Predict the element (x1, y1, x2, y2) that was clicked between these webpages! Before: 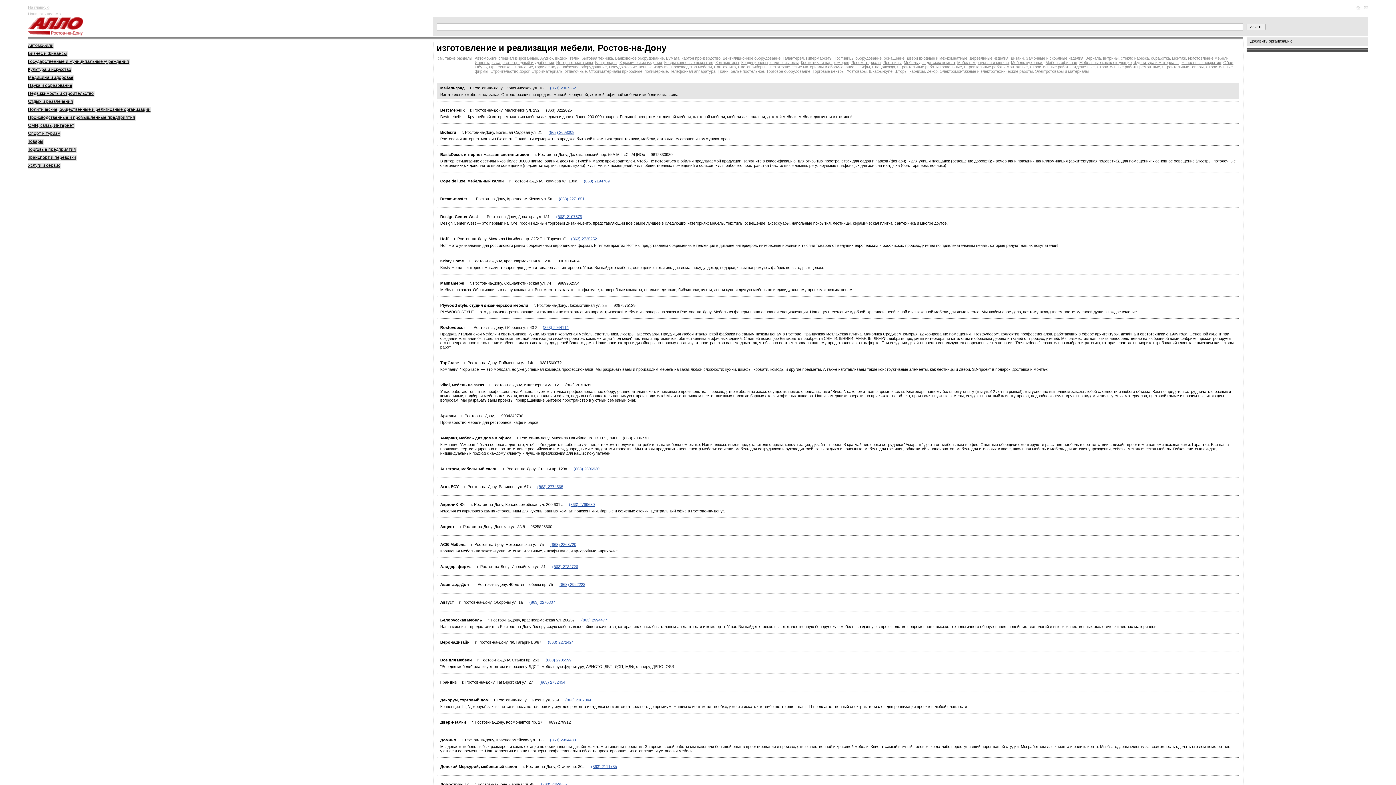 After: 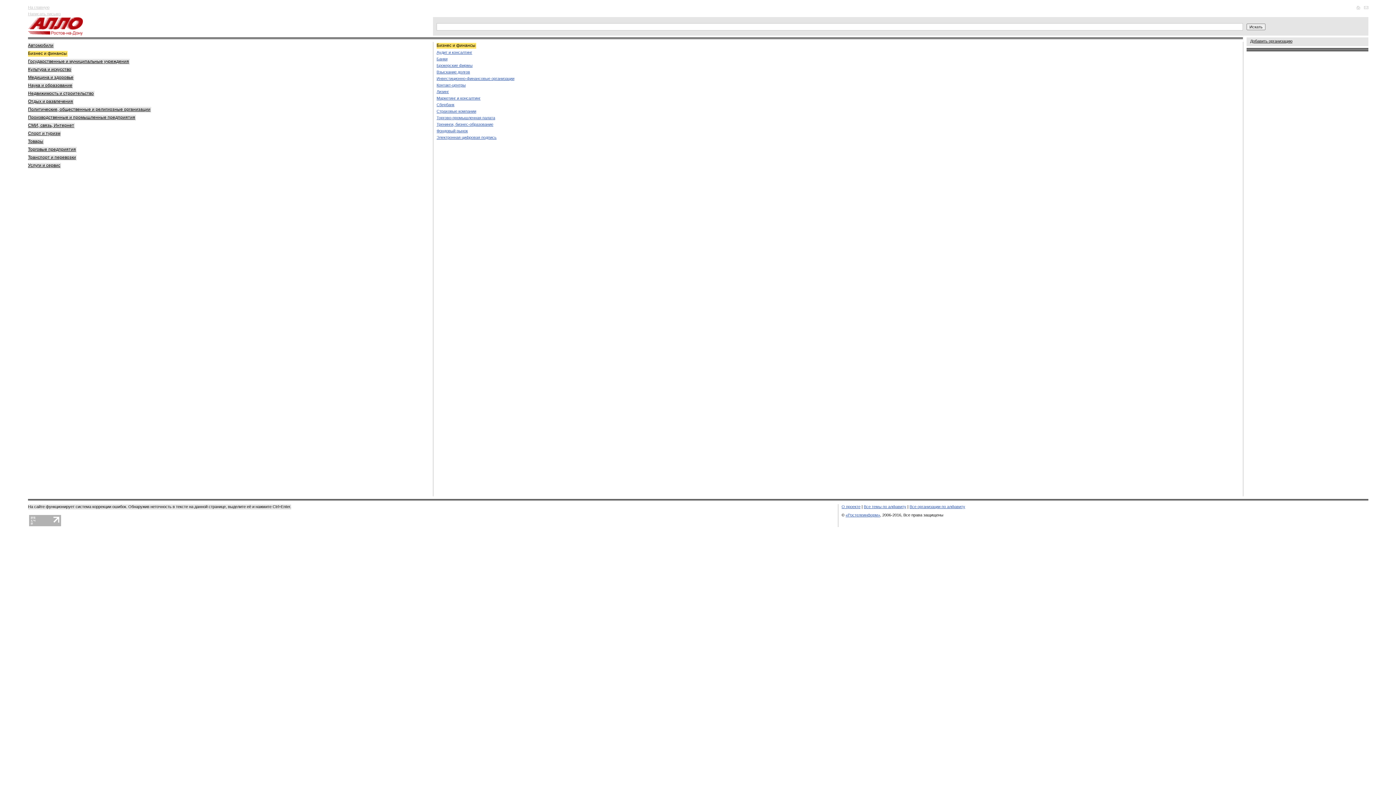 Action: label: Бизнес и финансы bbox: (28, 50, 67, 56)